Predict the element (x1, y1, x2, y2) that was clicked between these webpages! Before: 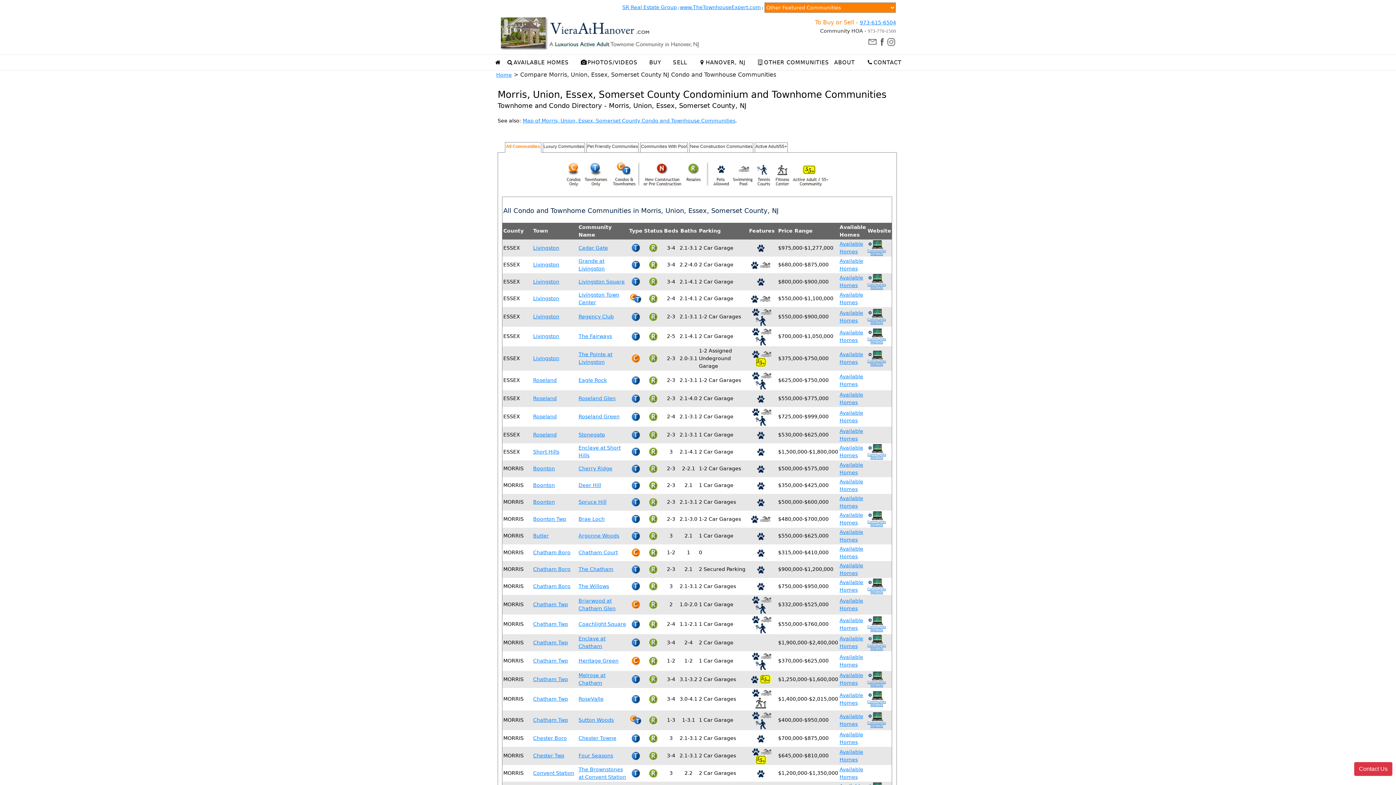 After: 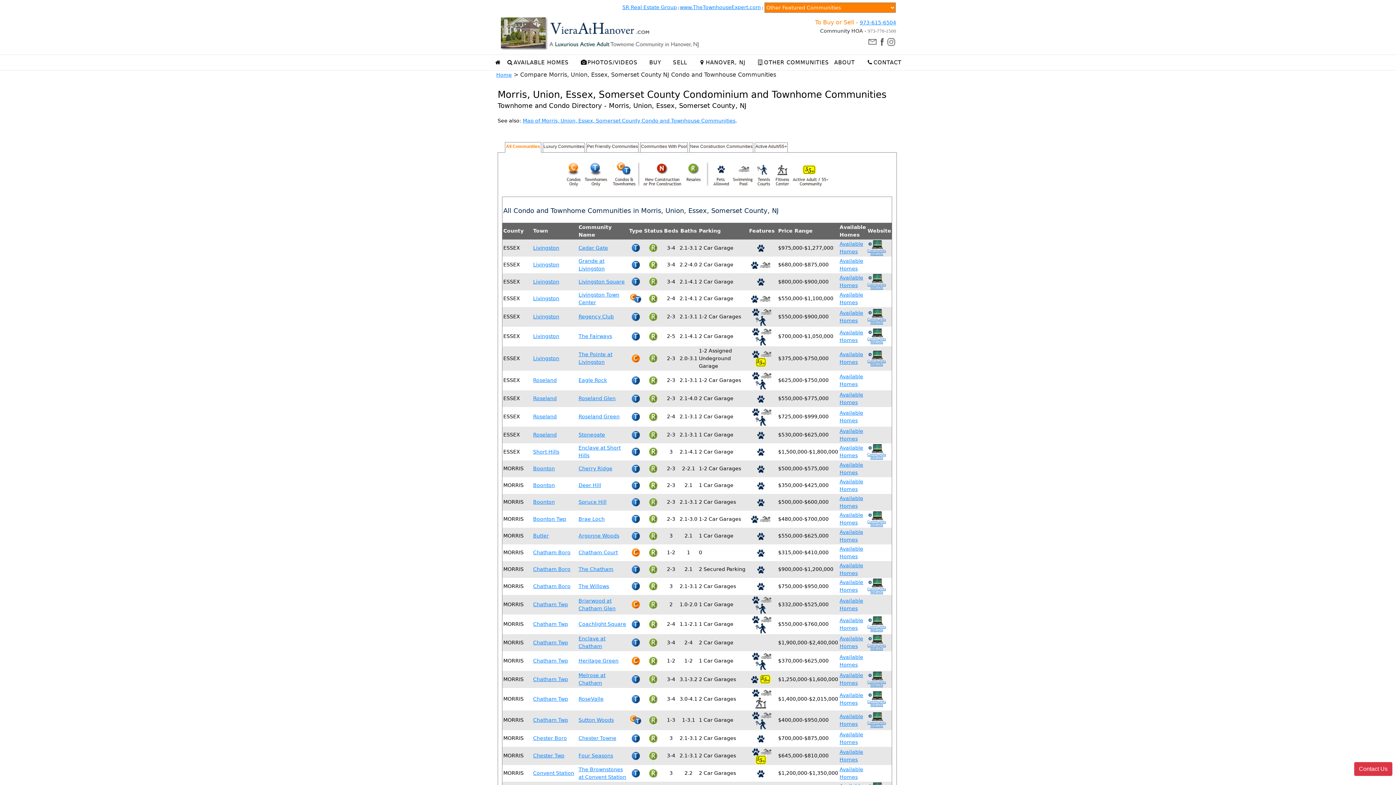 Action: label: All Communities bbox: (505, 142, 541, 152)